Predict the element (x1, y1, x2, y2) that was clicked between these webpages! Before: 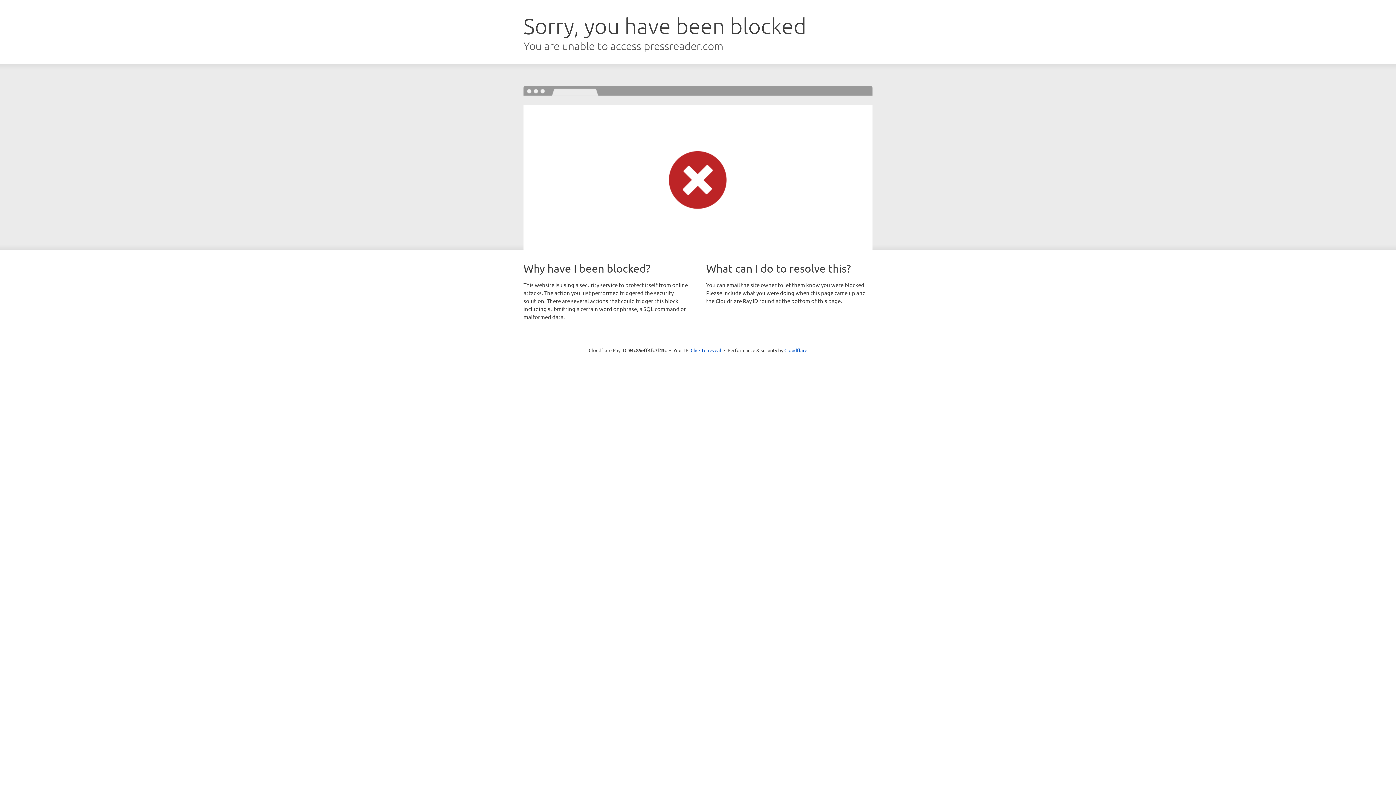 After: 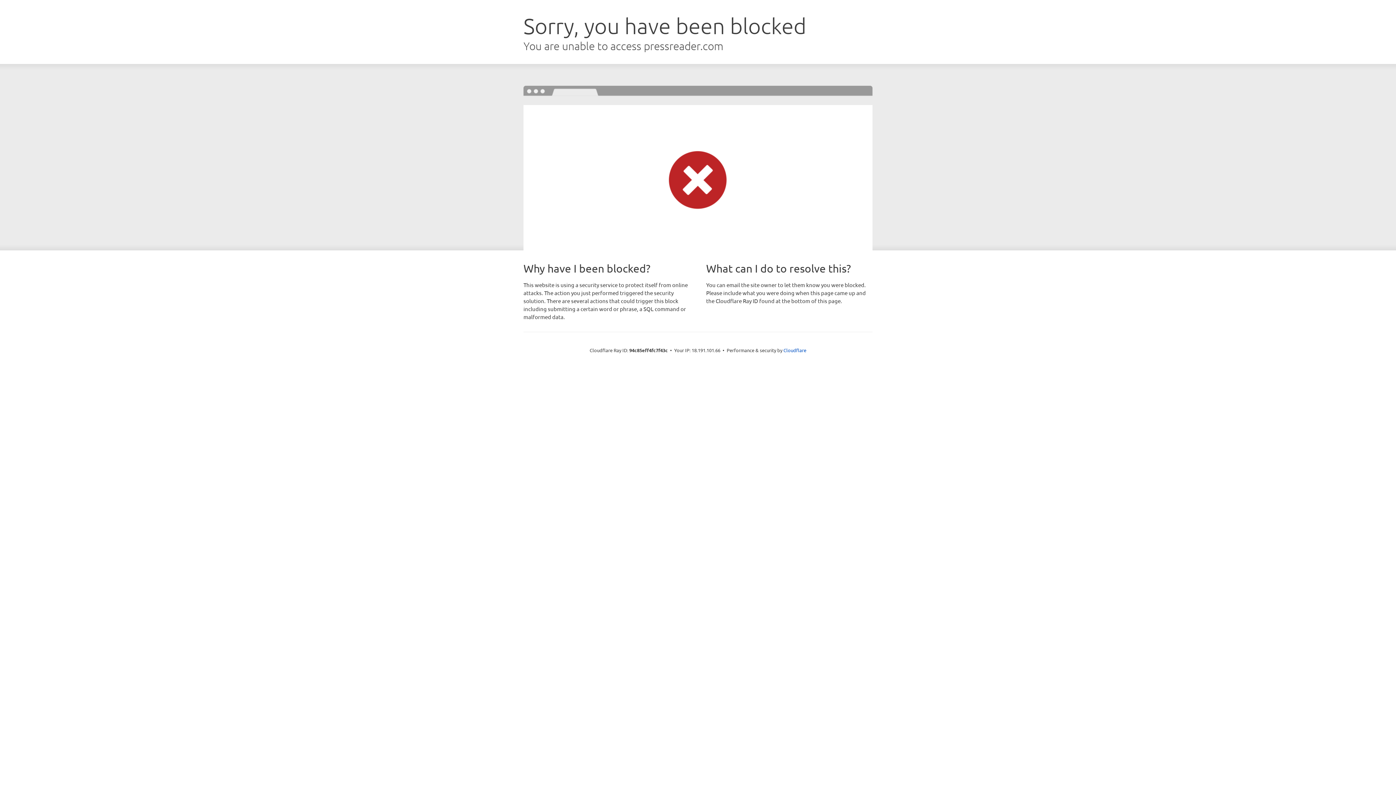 Action: label: Click to reveal bbox: (690, 346, 721, 353)